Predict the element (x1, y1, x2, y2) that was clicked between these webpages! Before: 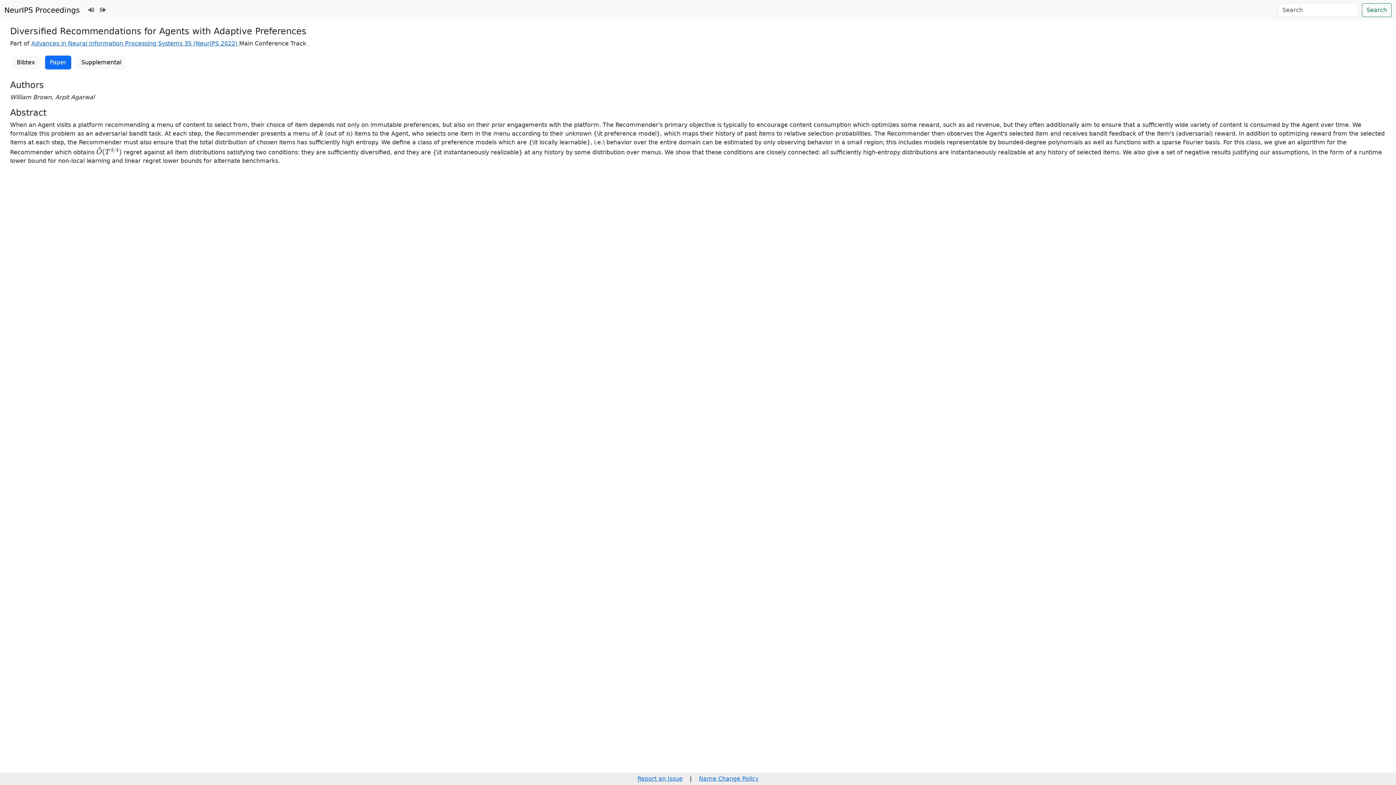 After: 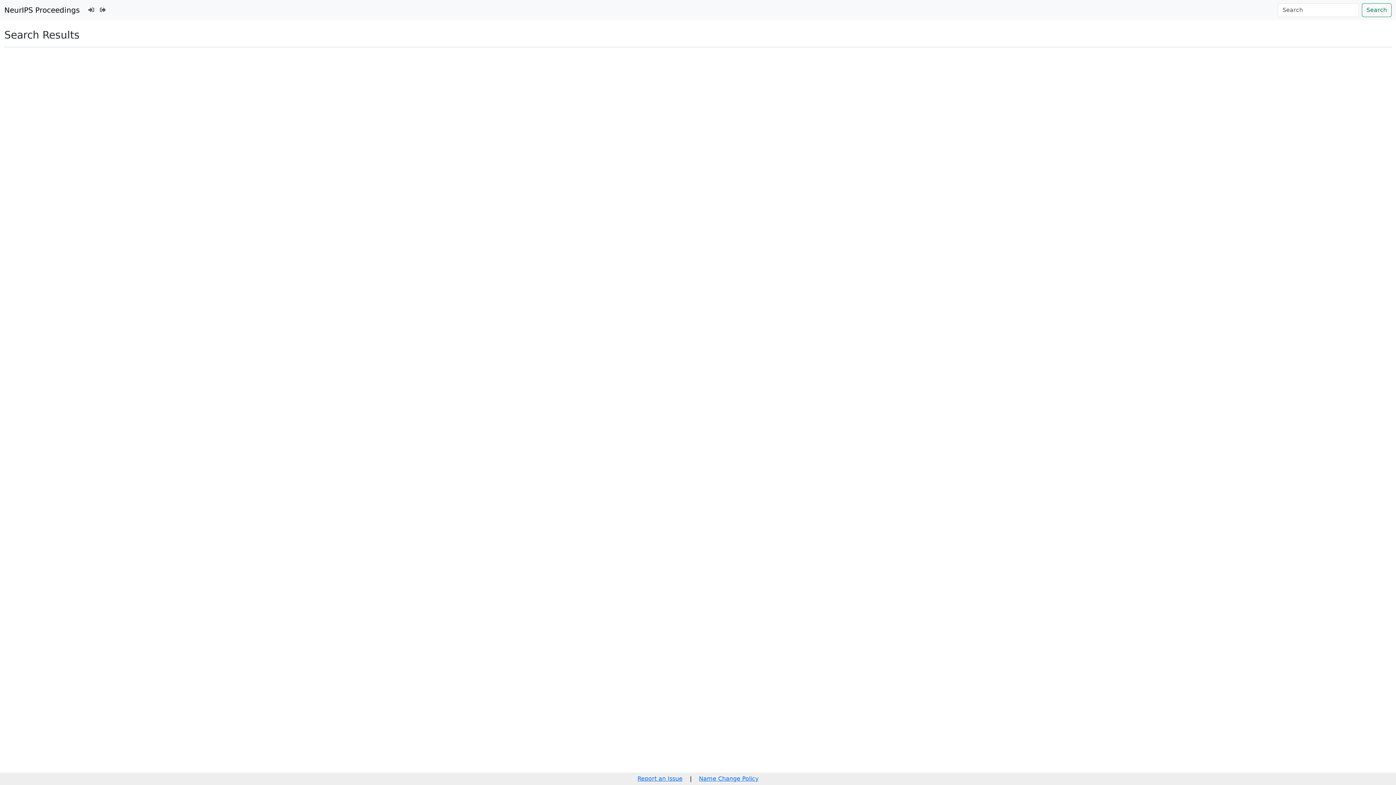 Action: bbox: (1362, 3, 1392, 17) label: Search